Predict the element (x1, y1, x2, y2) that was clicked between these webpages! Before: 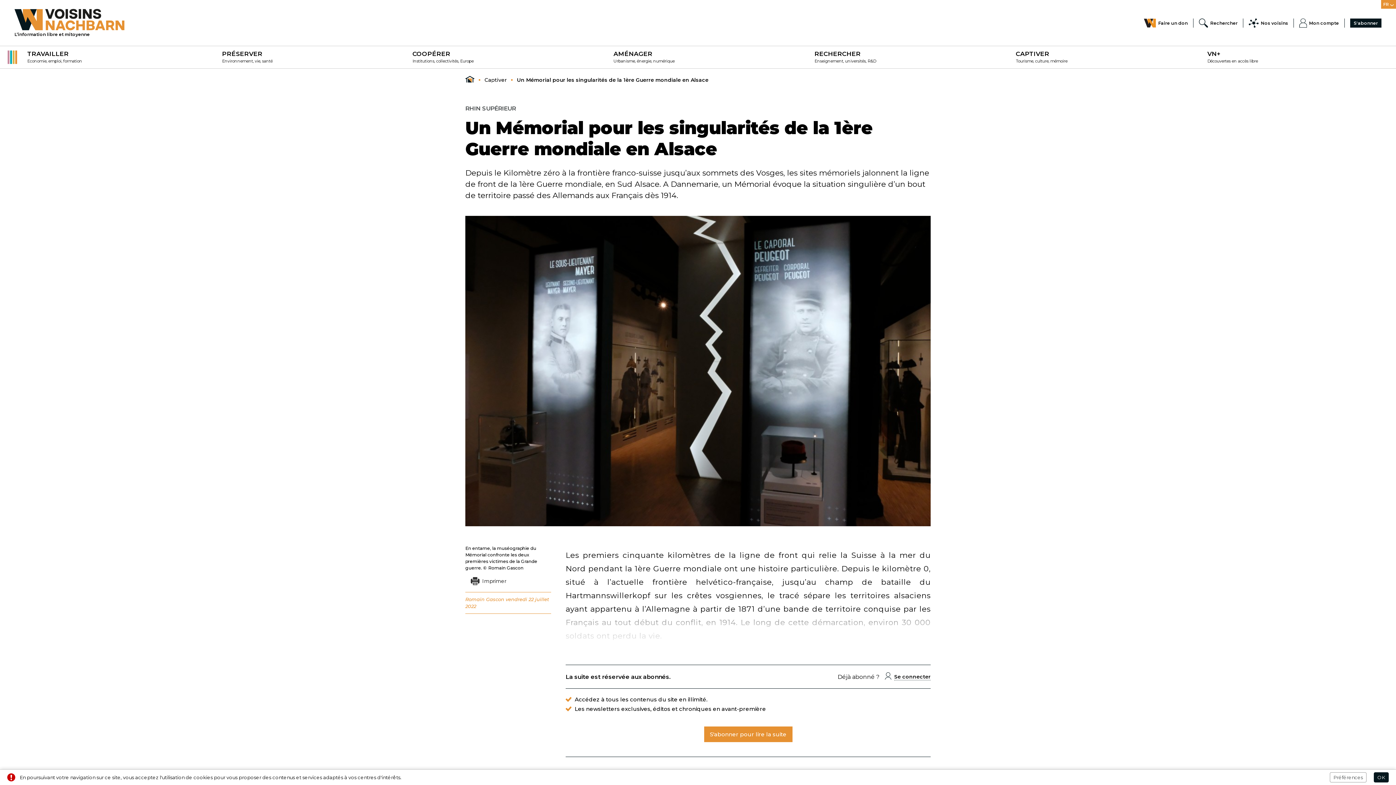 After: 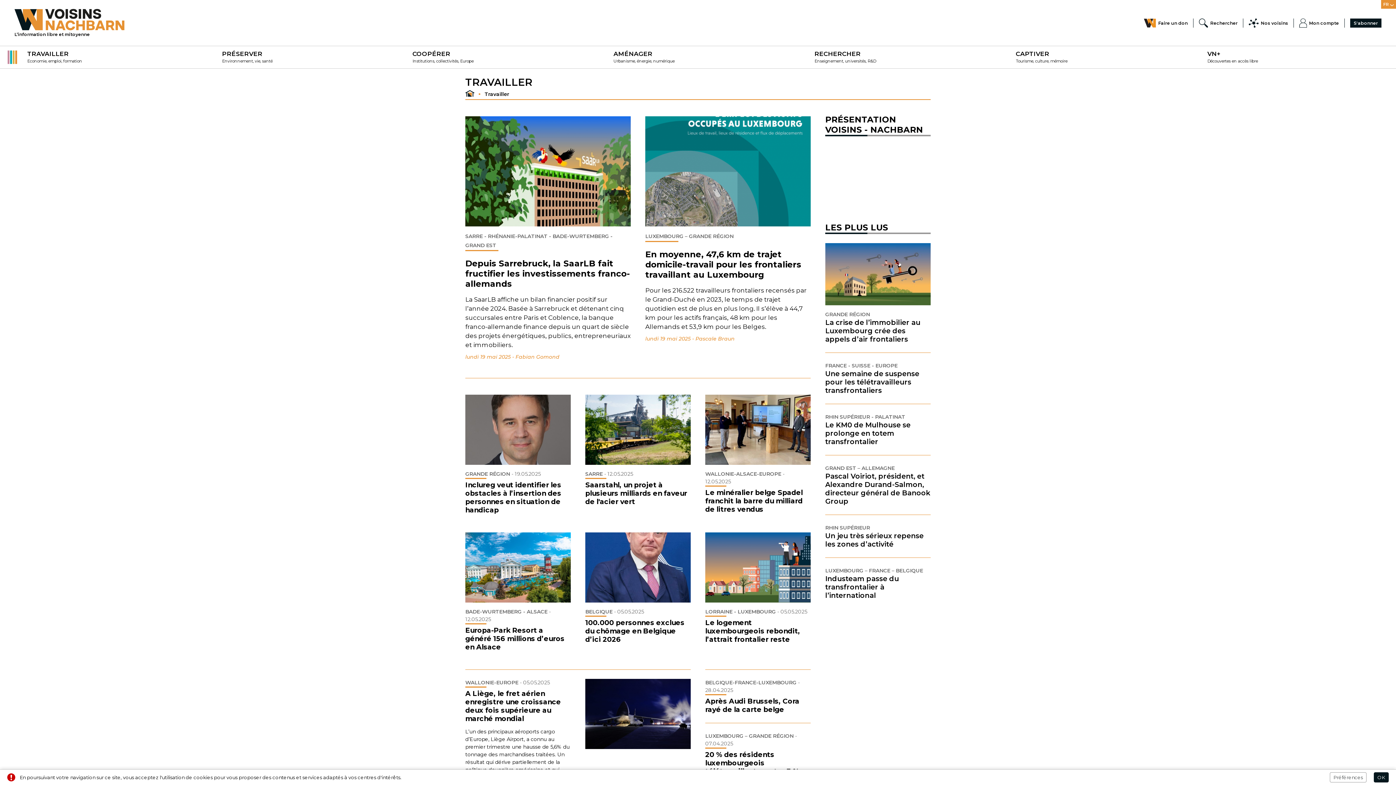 Action: bbox: (21, 50, 82, 63) label: TRAVAILLER

Economie, emploi, formation